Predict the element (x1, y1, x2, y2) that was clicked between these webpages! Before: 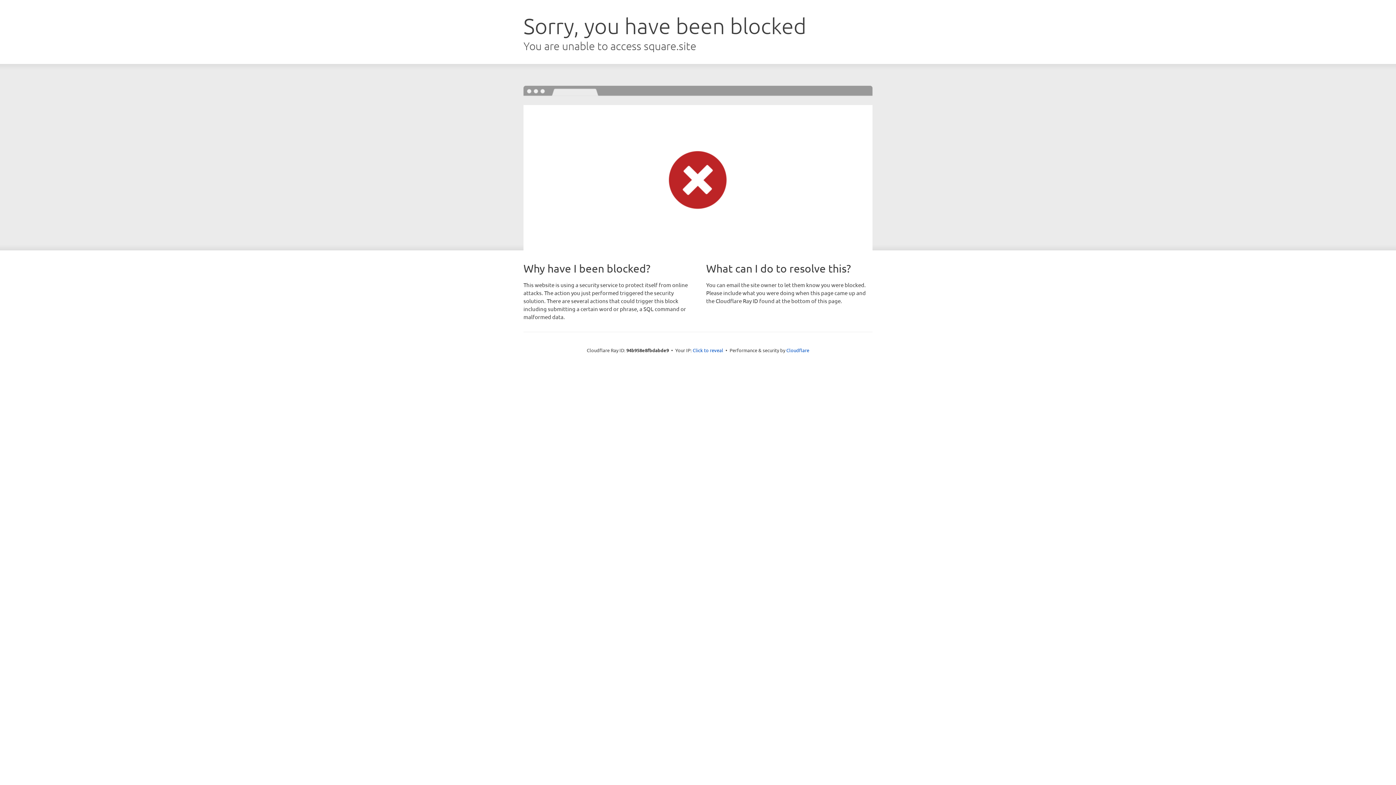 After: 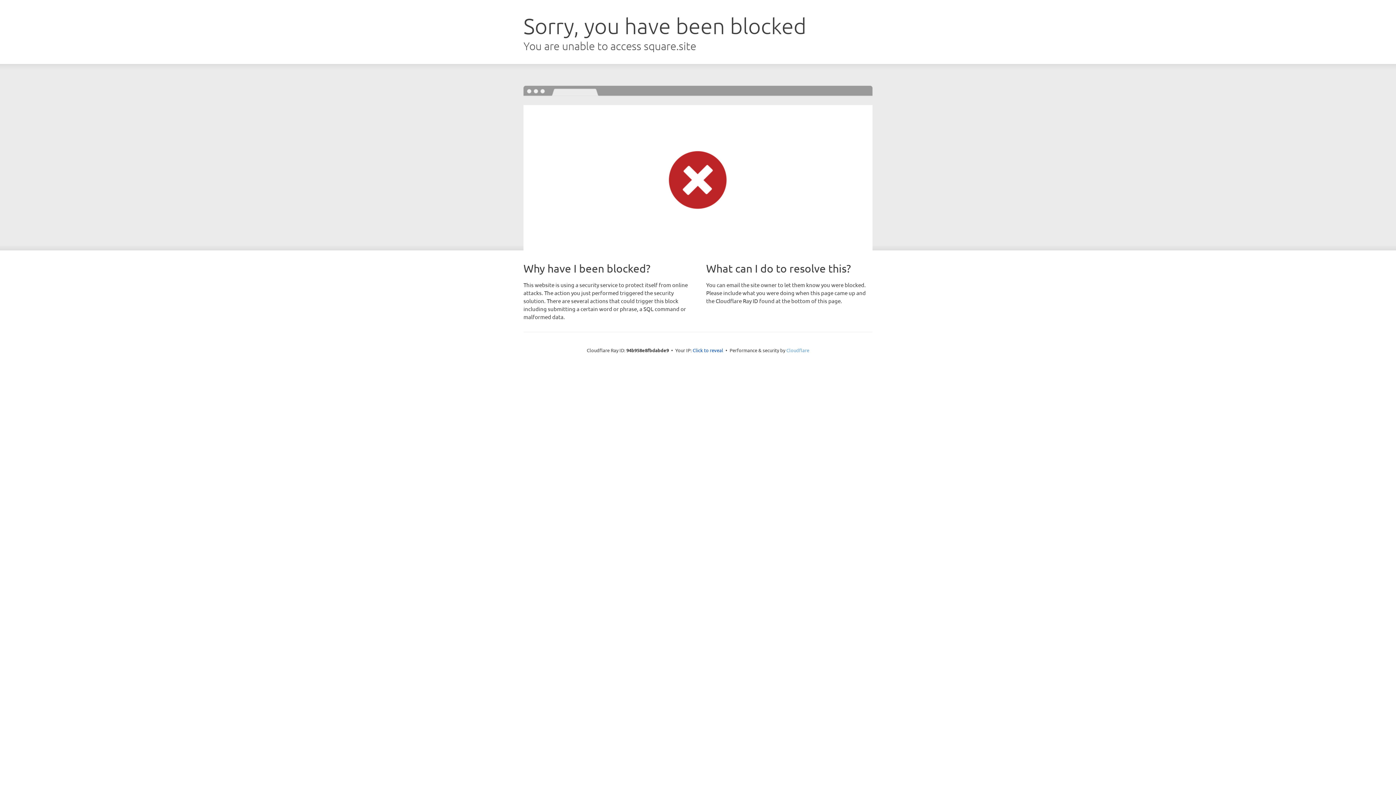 Action: bbox: (786, 347, 809, 353) label: Cloudflare